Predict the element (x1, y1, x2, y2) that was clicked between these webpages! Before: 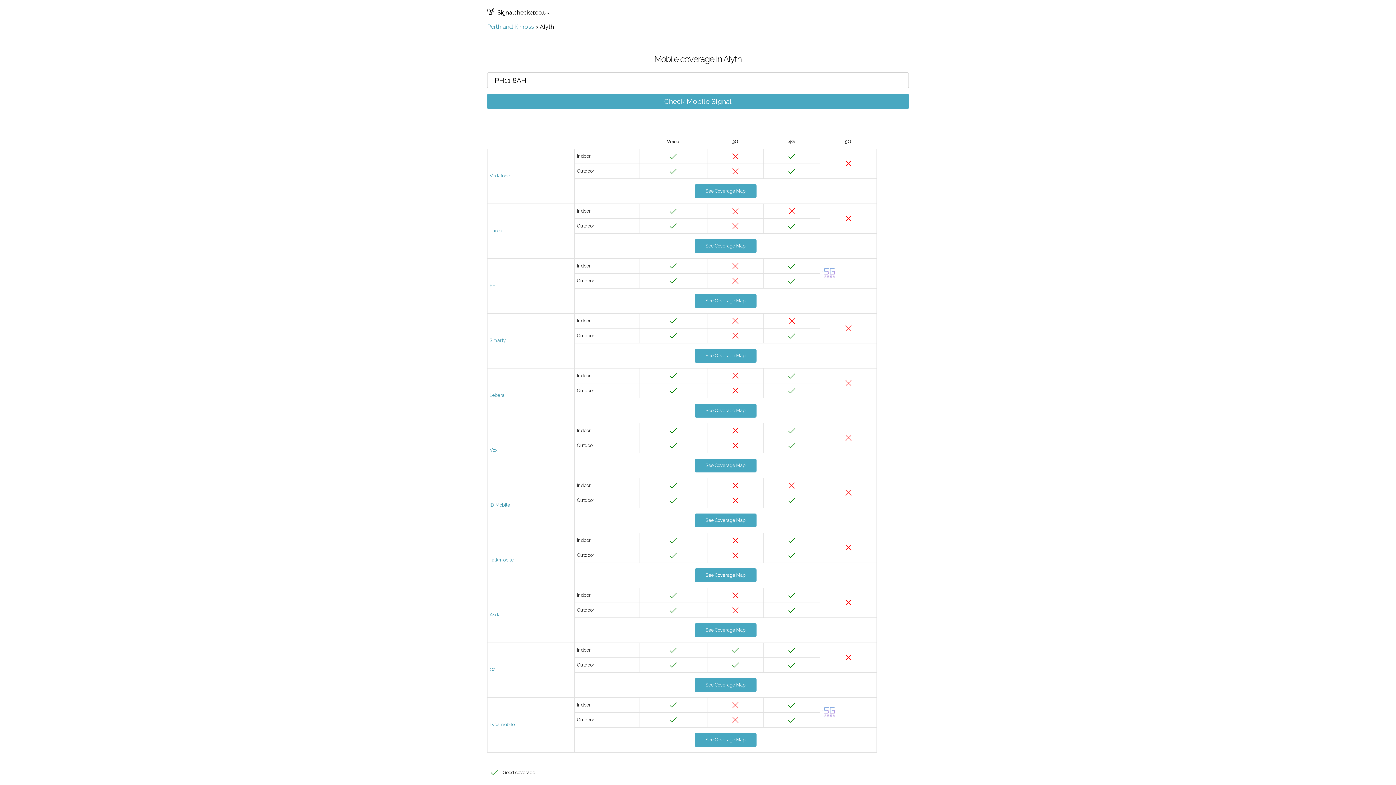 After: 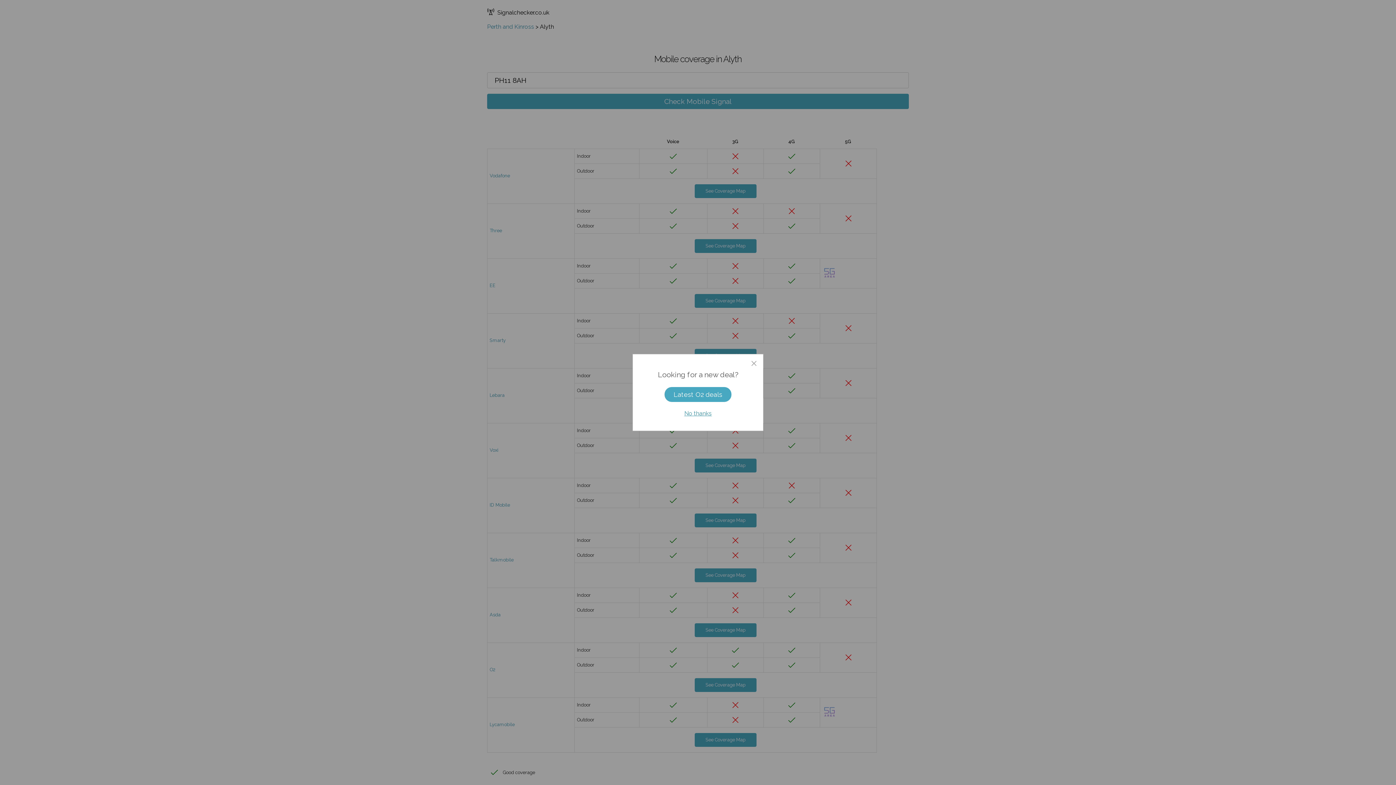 Action: label: See Coverage Map bbox: (694, 678, 756, 692)